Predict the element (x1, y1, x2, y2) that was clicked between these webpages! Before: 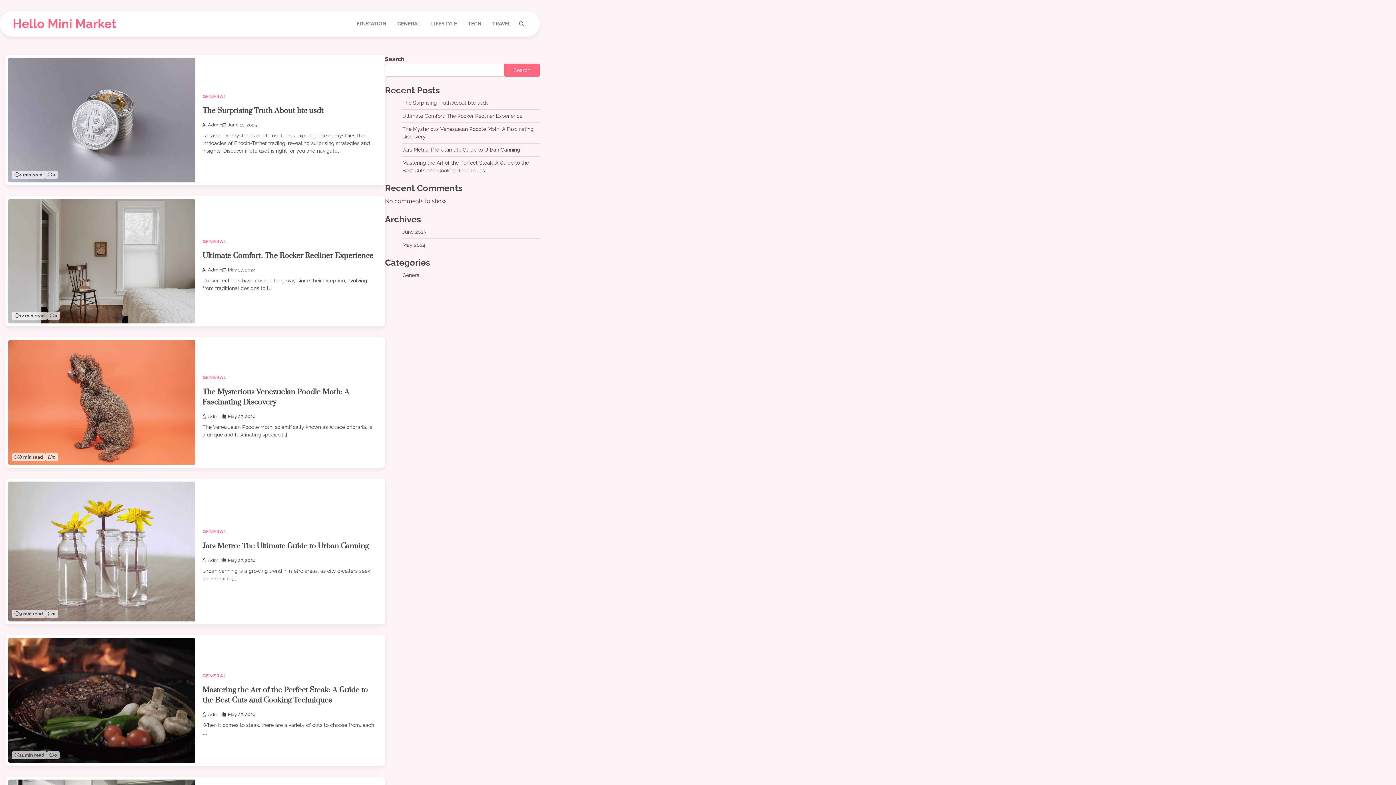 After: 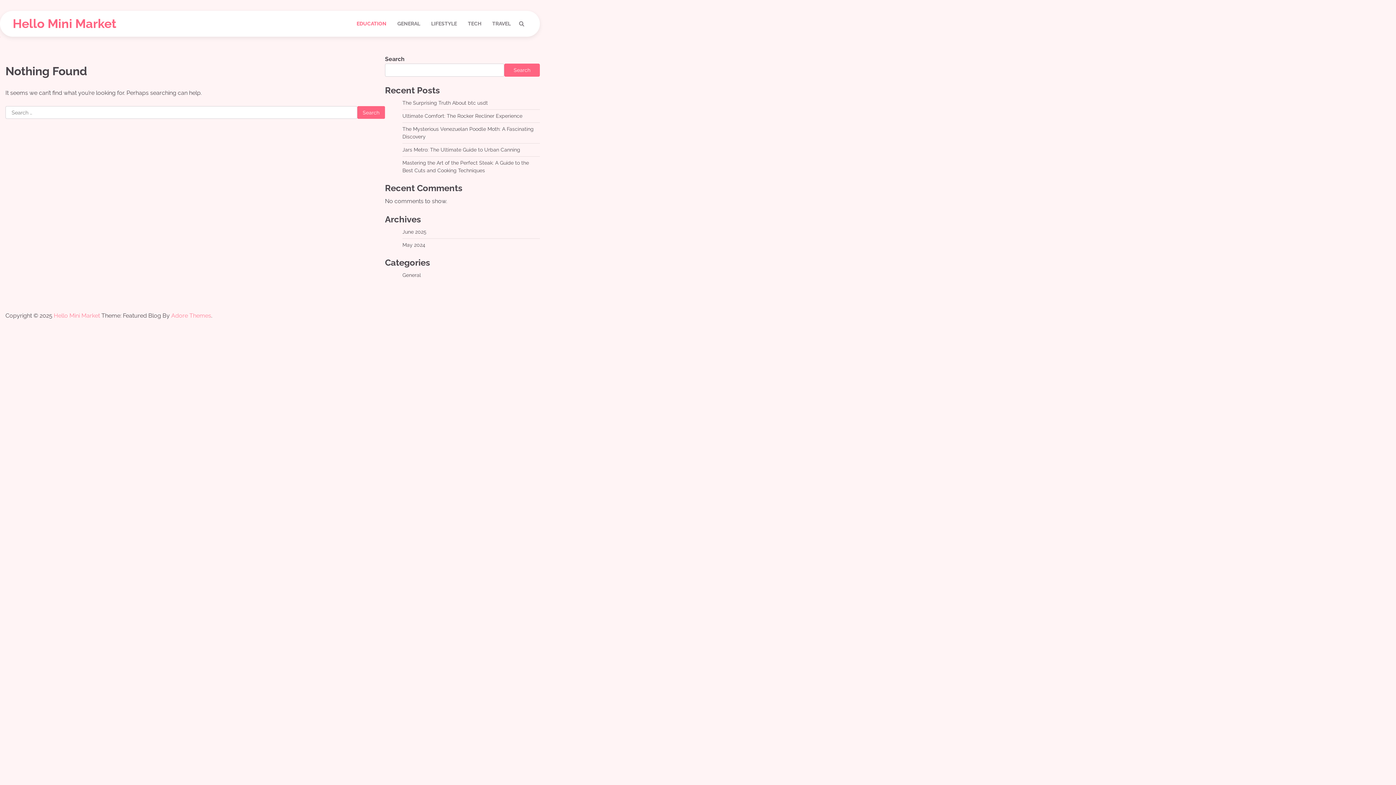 Action: label: EDUCATION bbox: (351, 14, 392, 33)